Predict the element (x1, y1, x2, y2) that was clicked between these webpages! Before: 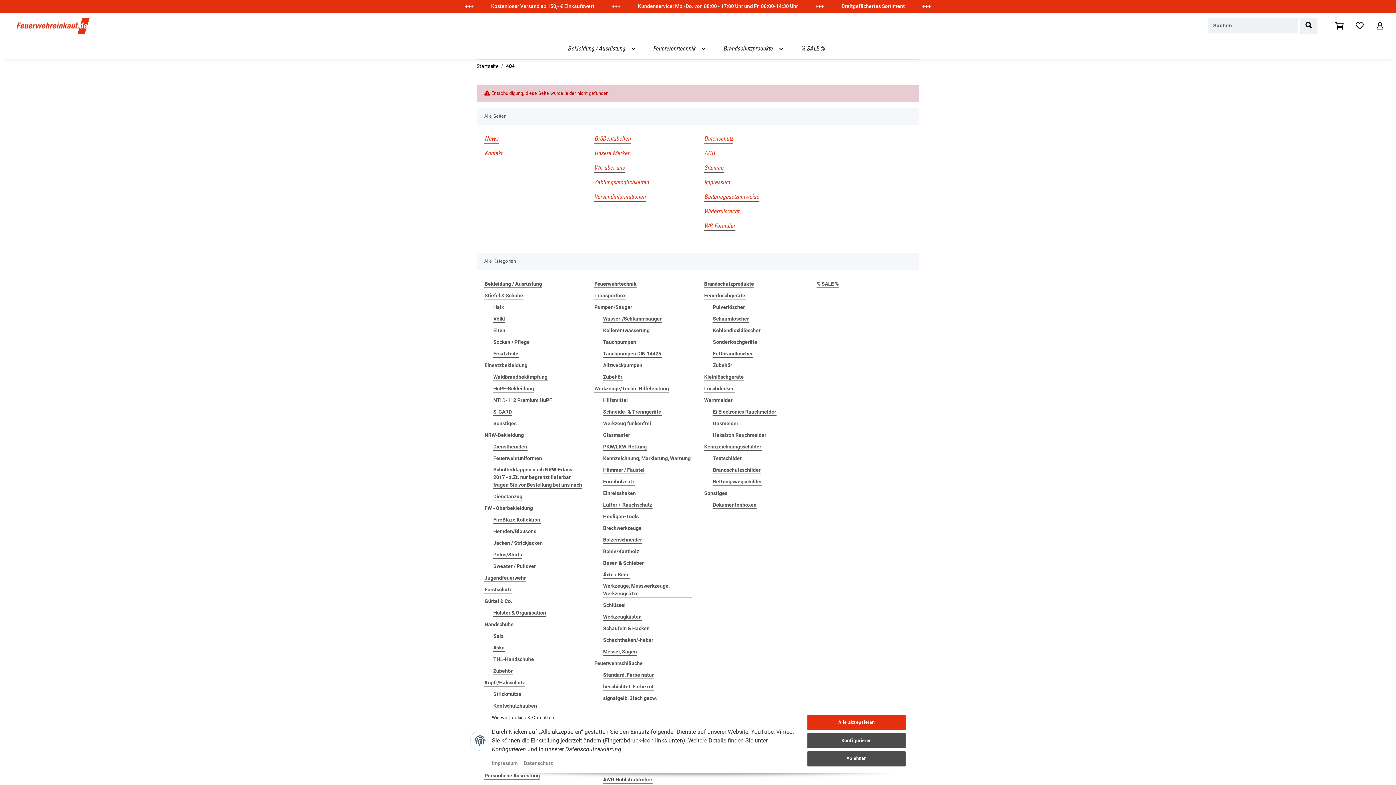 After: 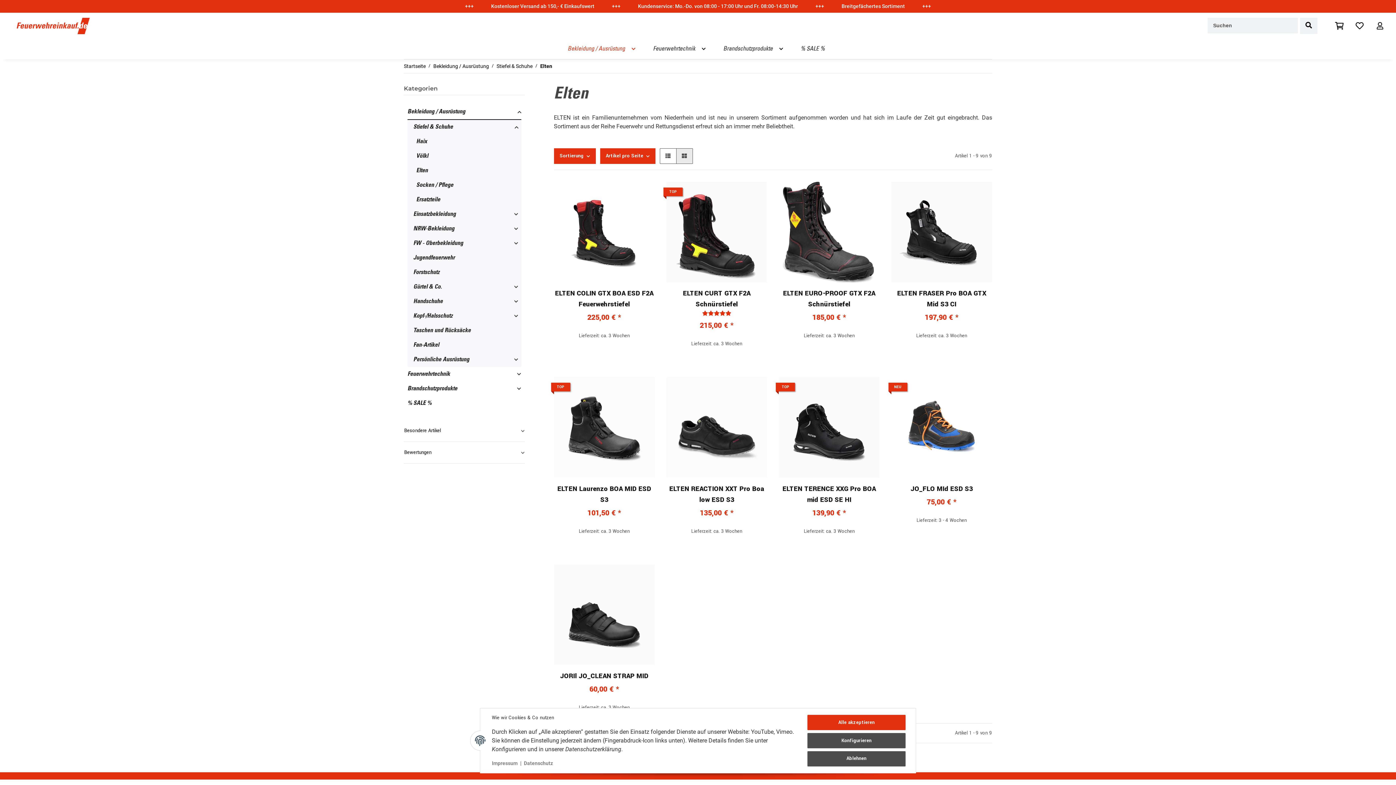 Action: bbox: (493, 326, 505, 334) label: Elten